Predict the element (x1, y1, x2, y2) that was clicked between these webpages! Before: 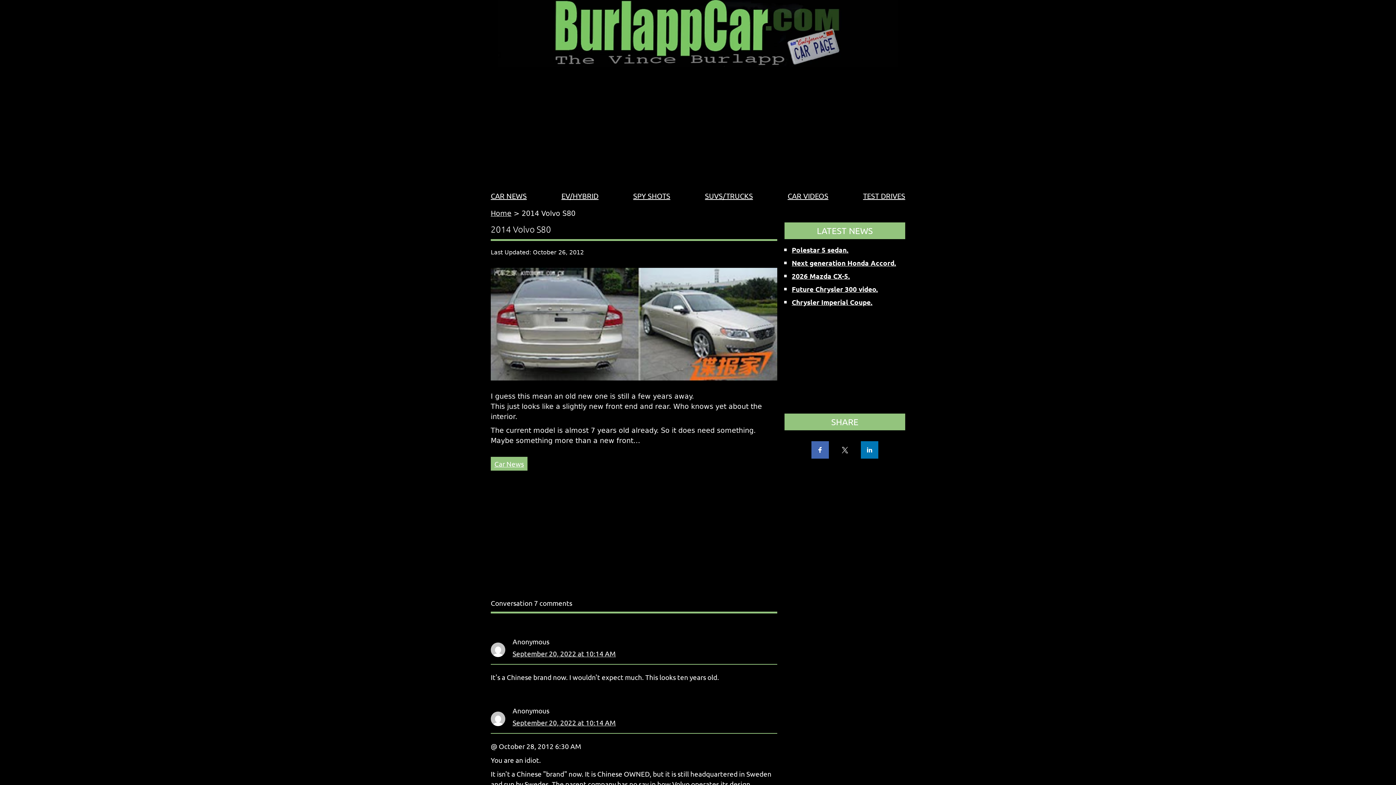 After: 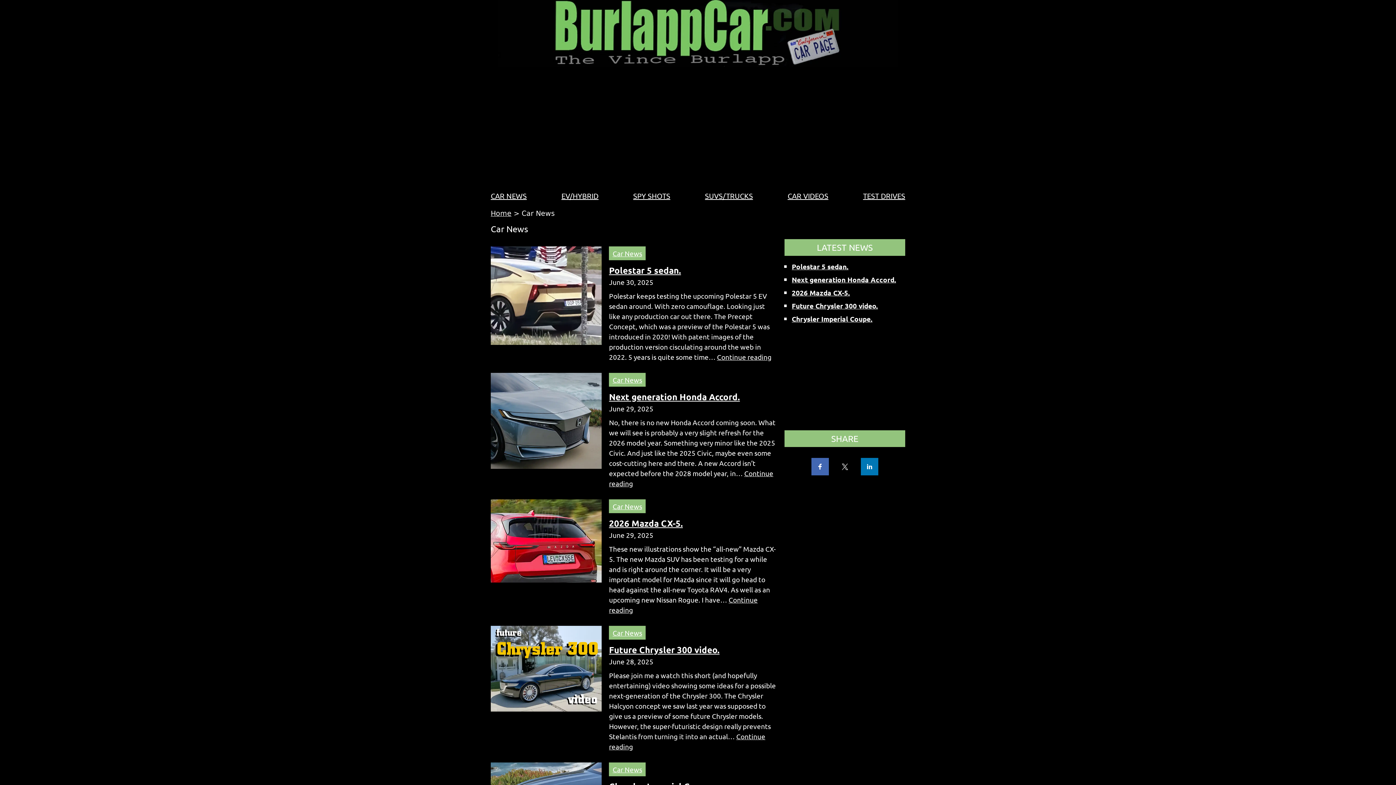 Action: bbox: (494, 459, 524, 468) label: Car News